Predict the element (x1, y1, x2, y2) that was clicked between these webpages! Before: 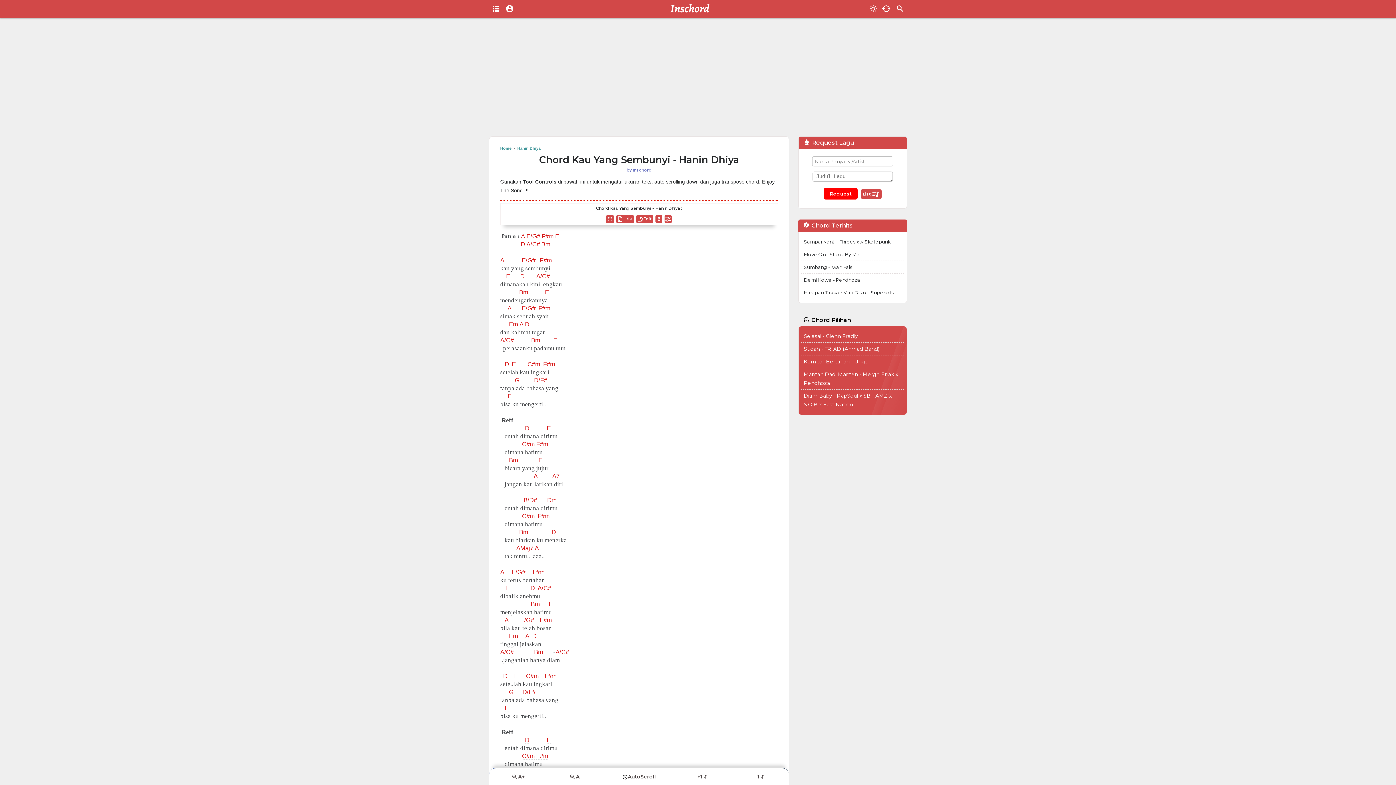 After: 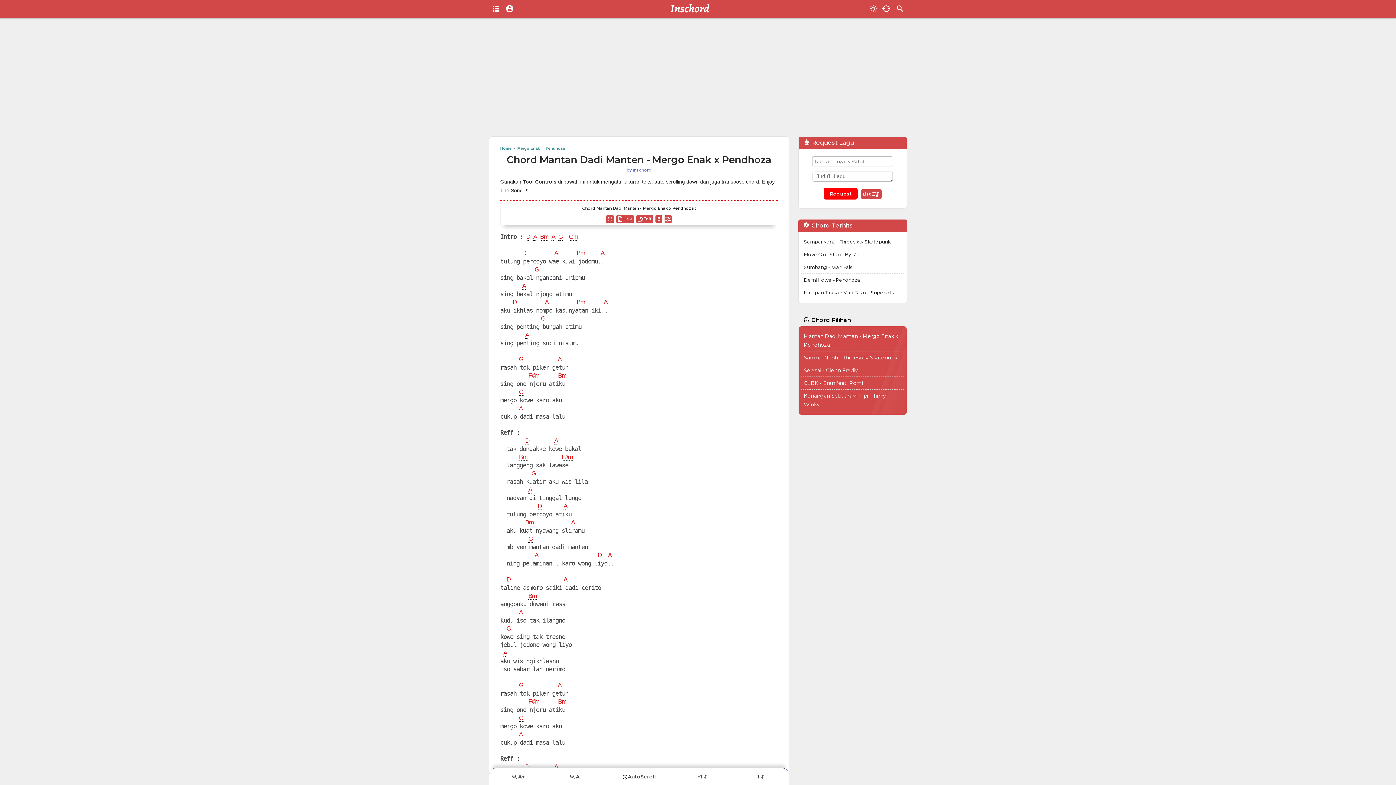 Action: bbox: (804, 370, 901, 387) label: Mantan Dadi Manten - Mergo Enak x Pendhoza